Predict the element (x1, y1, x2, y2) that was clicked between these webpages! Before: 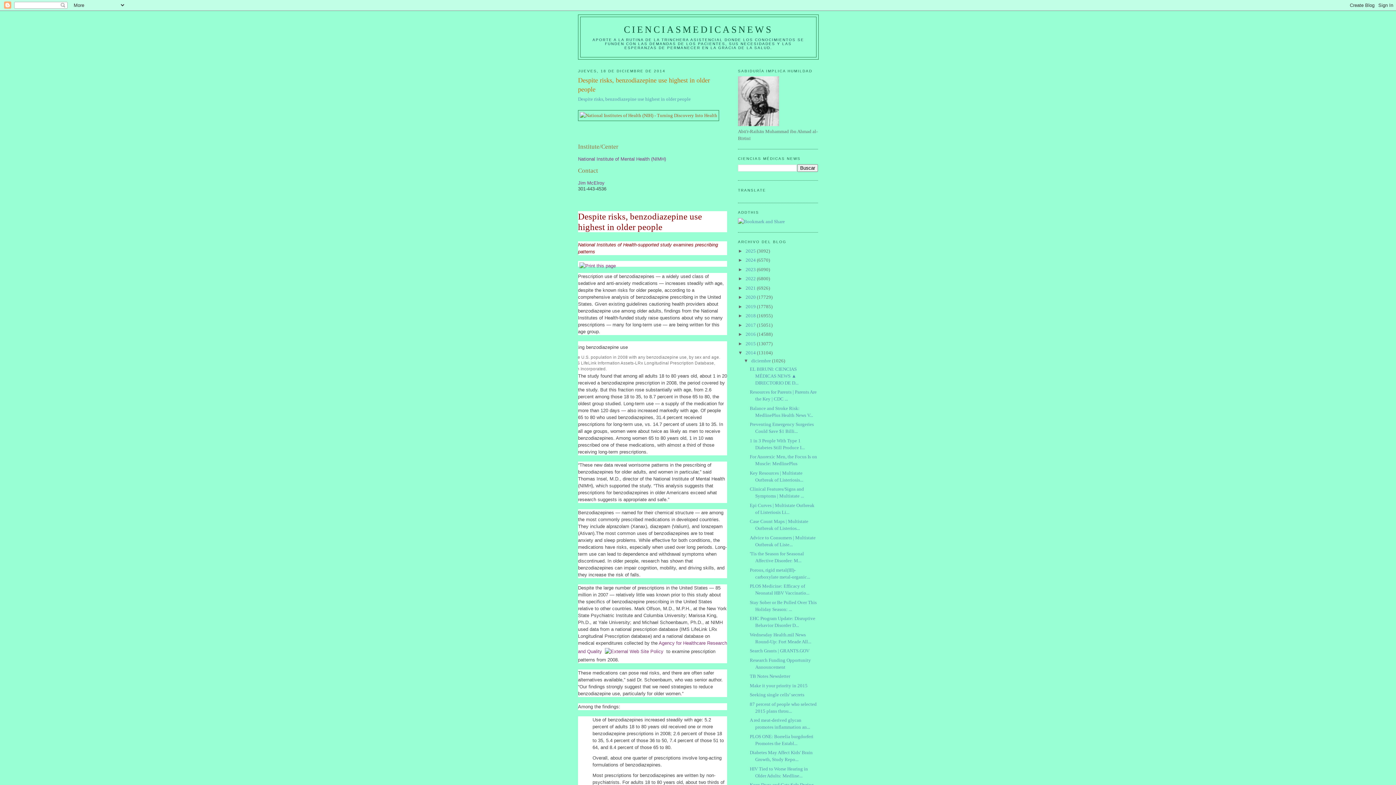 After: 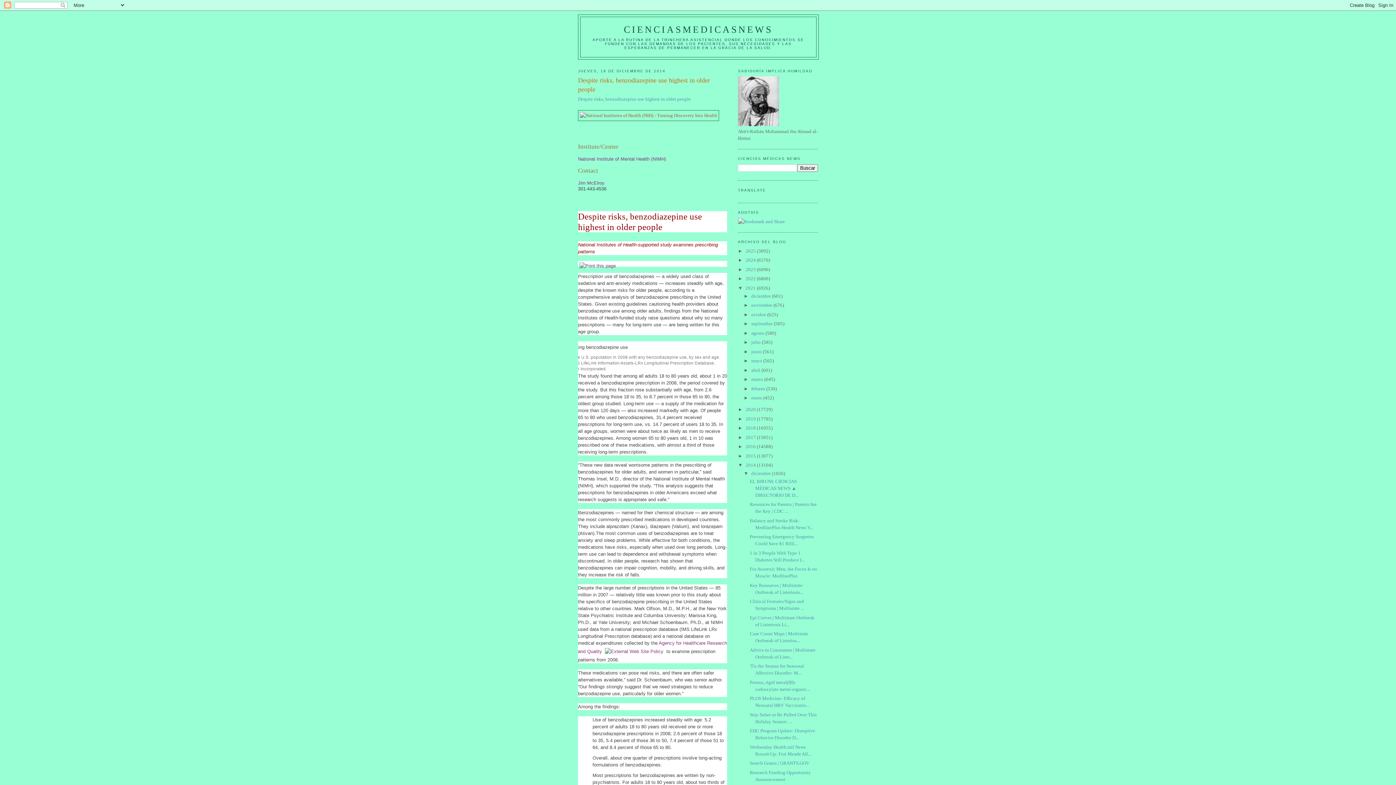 Action: label: ►   bbox: (738, 285, 745, 290)